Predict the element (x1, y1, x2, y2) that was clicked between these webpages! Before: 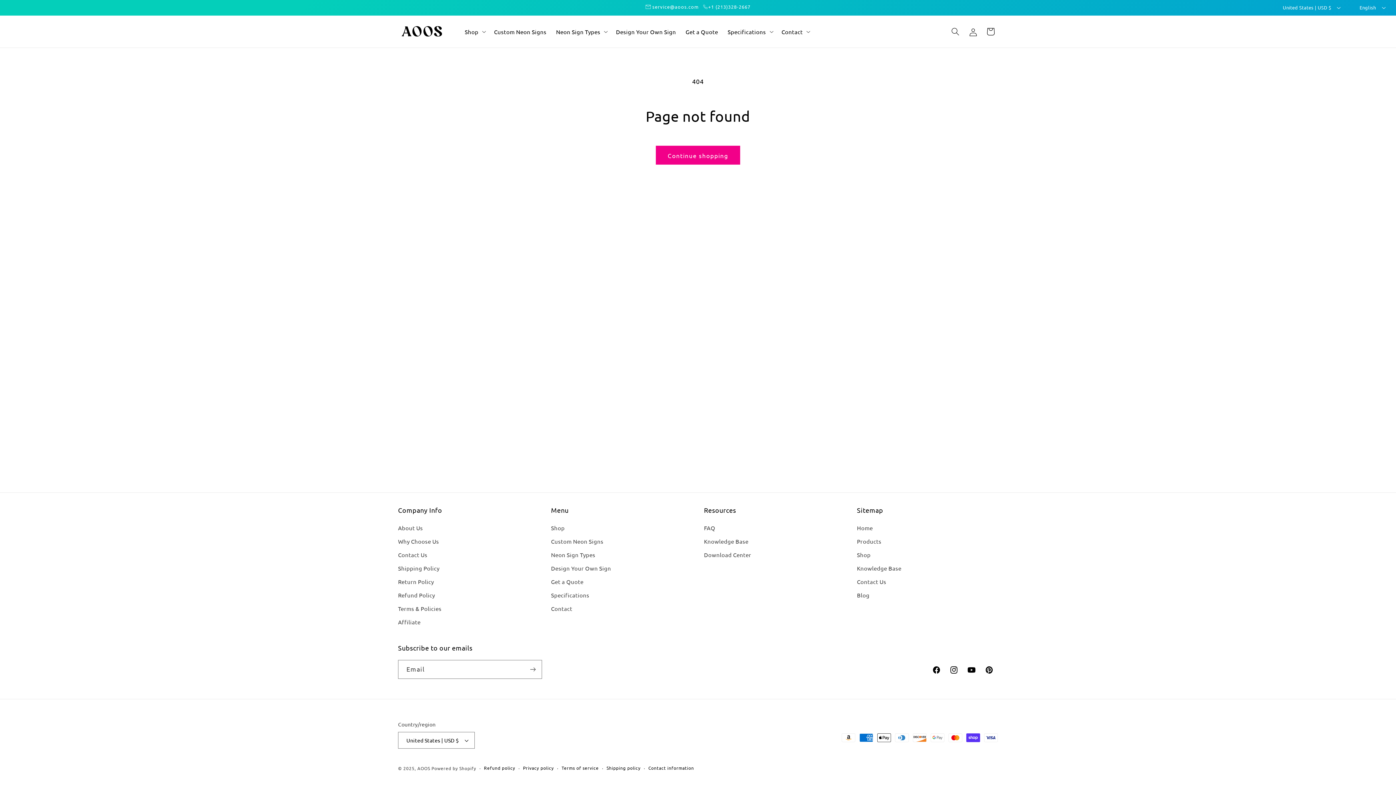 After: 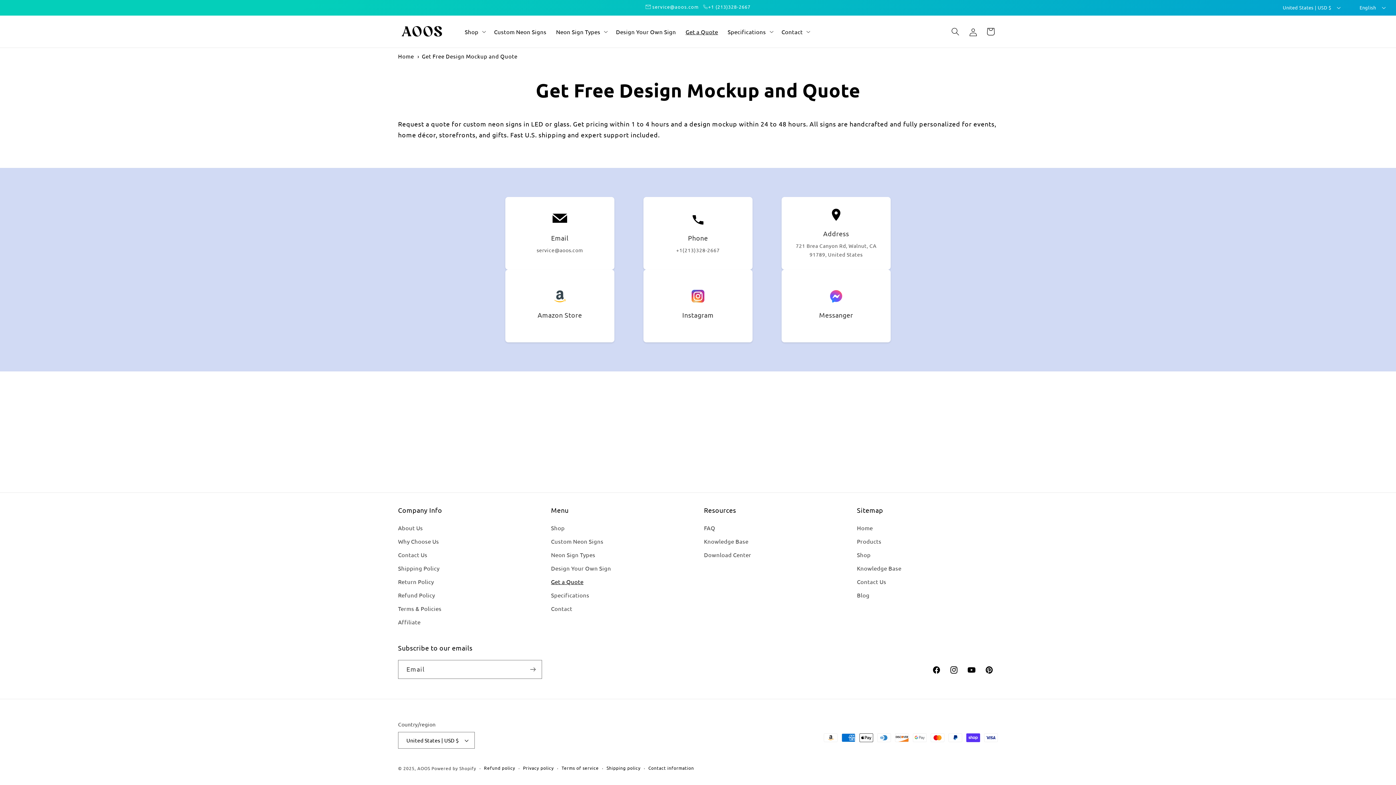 Action: label: Get a Quote bbox: (680, 23, 723, 39)